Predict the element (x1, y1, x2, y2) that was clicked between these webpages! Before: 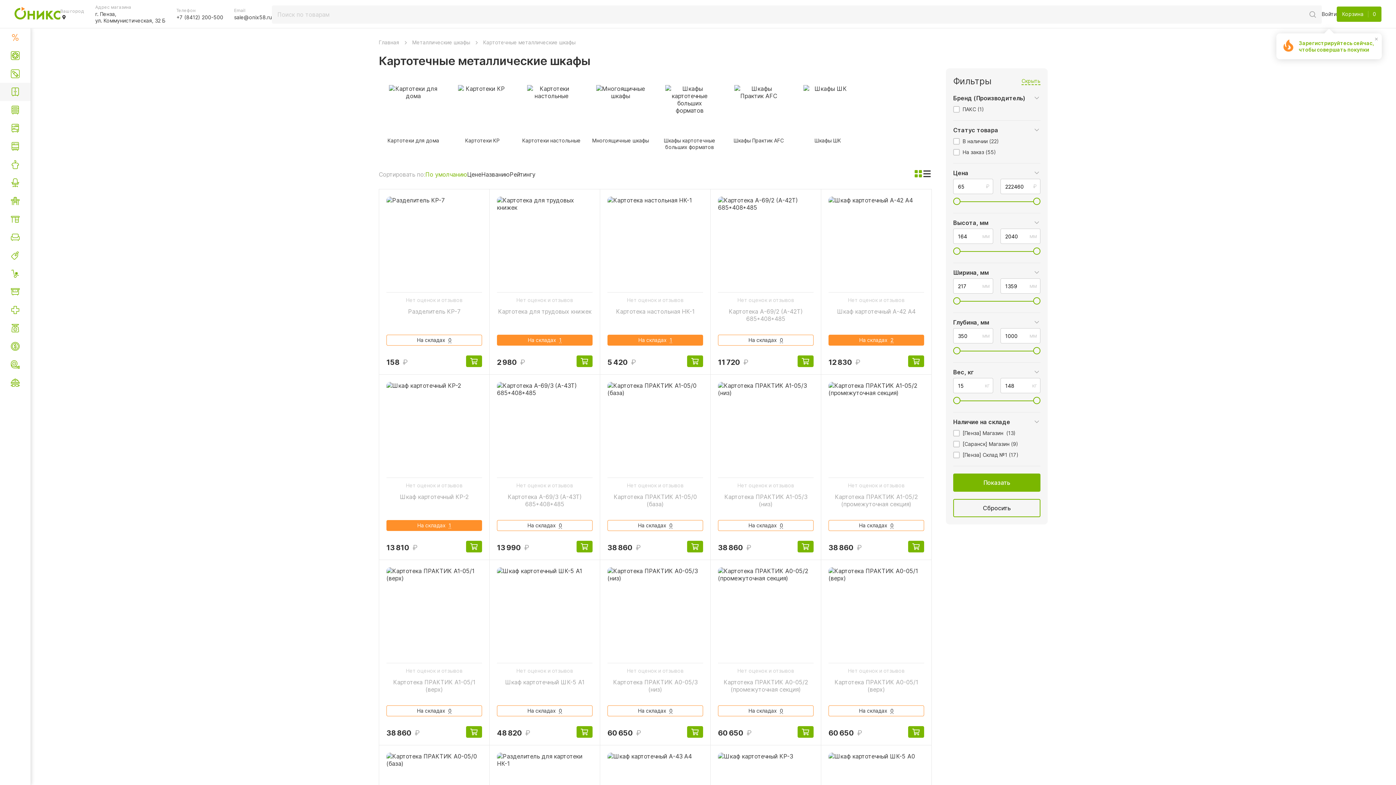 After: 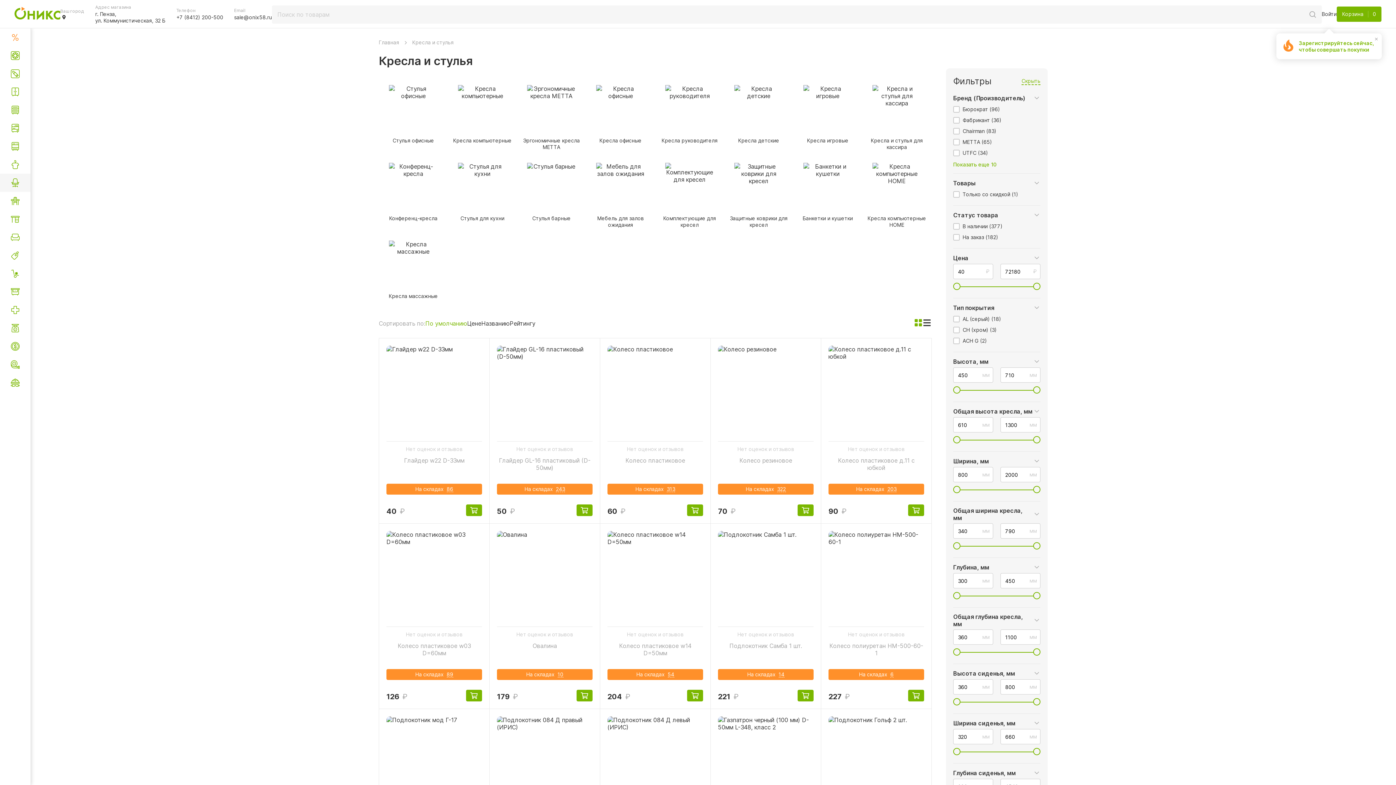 Action: bbox: (0, 173, 30, 192)